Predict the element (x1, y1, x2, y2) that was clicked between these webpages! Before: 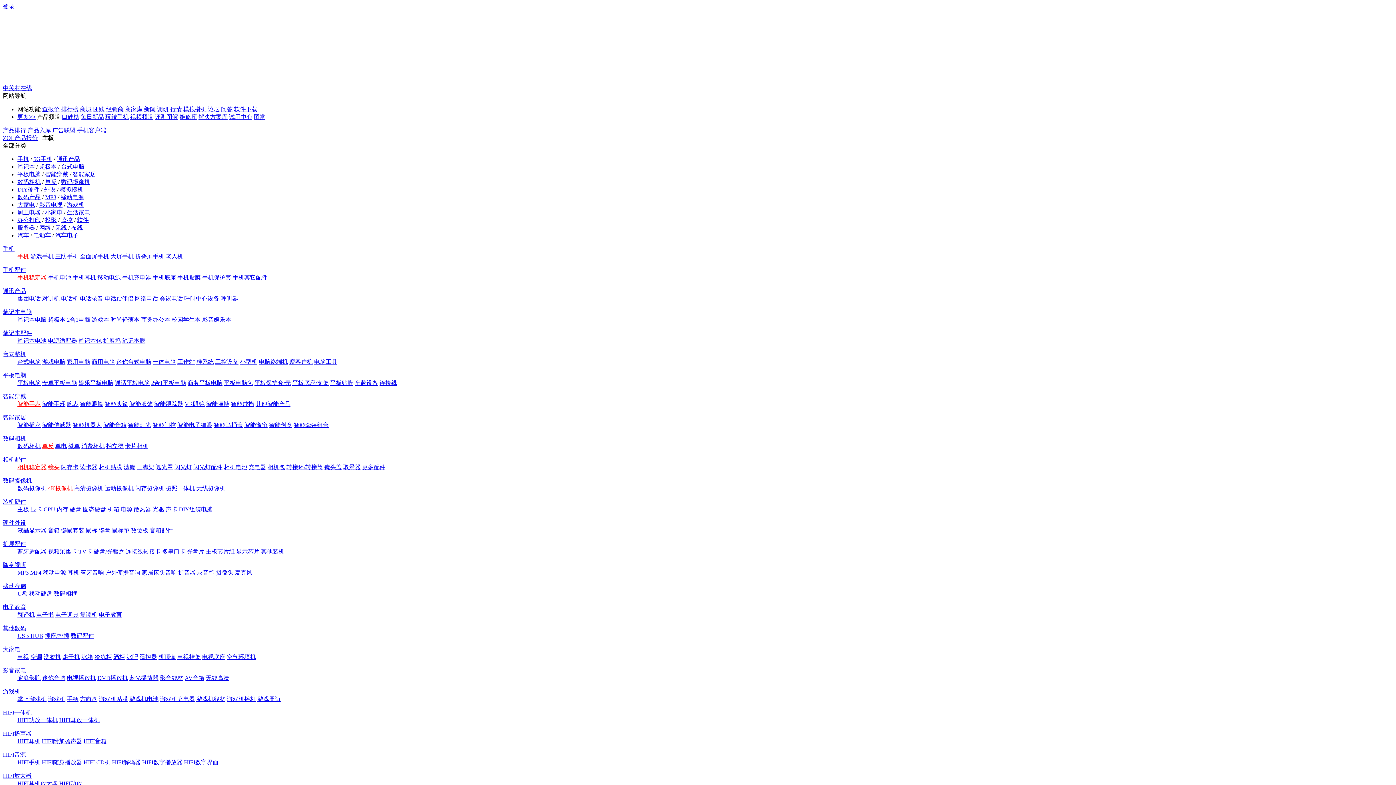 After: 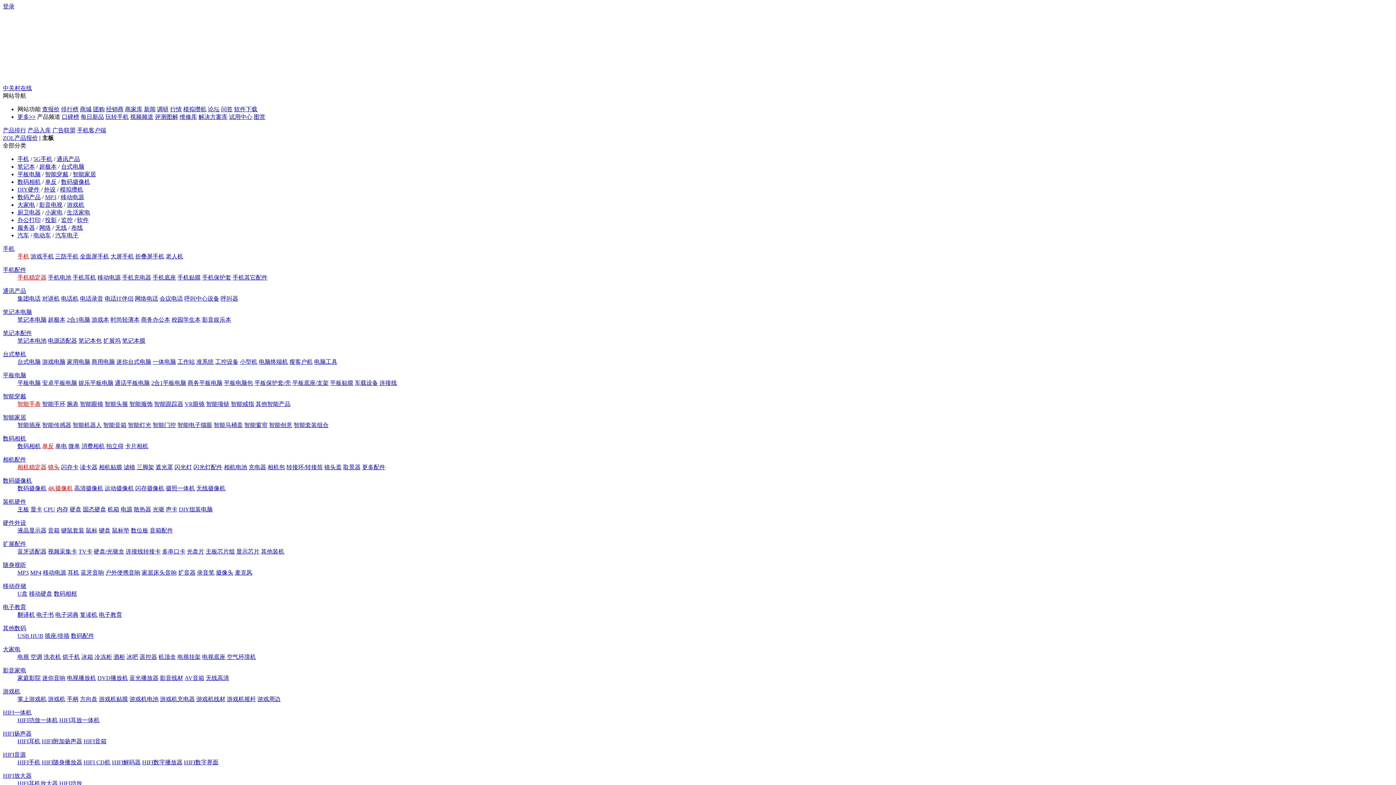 Action: bbox: (106, 443, 123, 449) label: 拍立得